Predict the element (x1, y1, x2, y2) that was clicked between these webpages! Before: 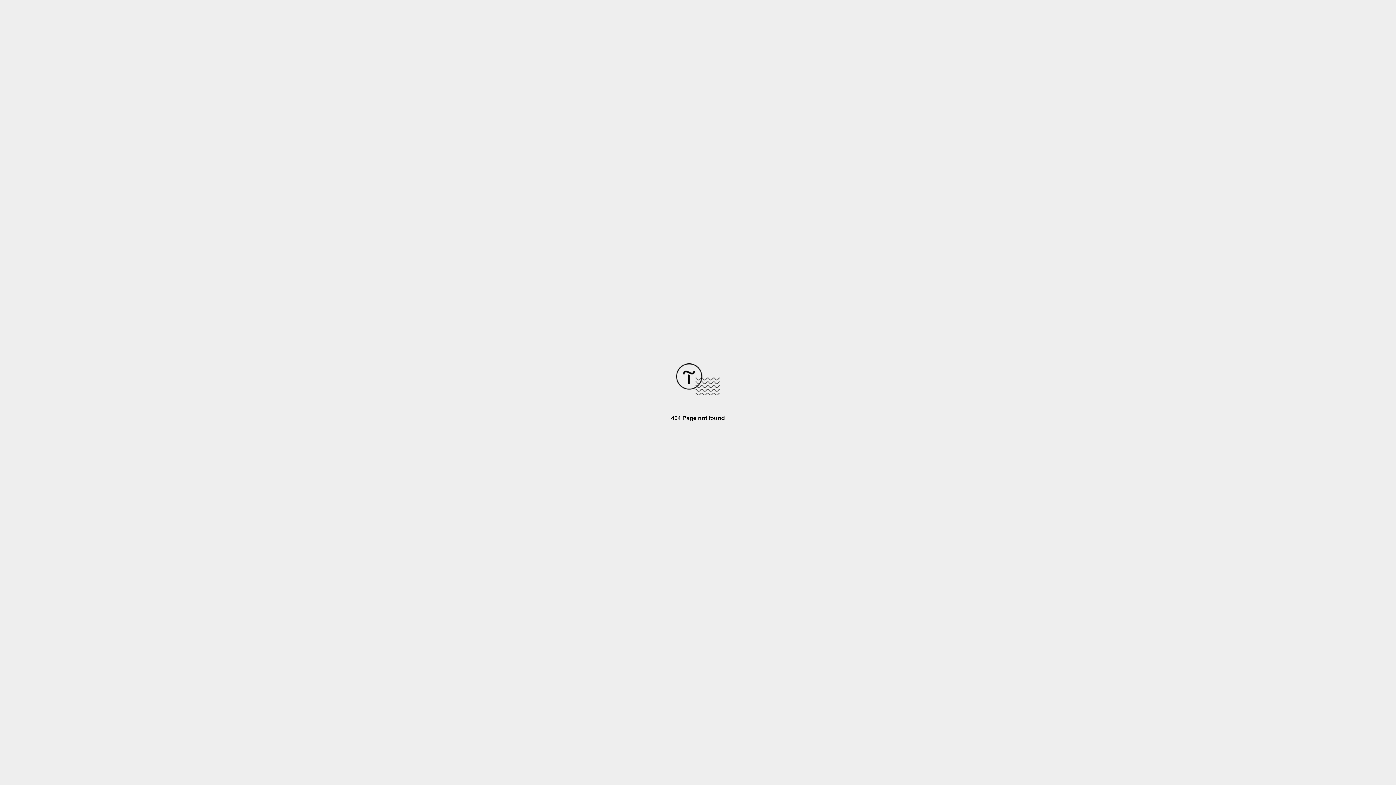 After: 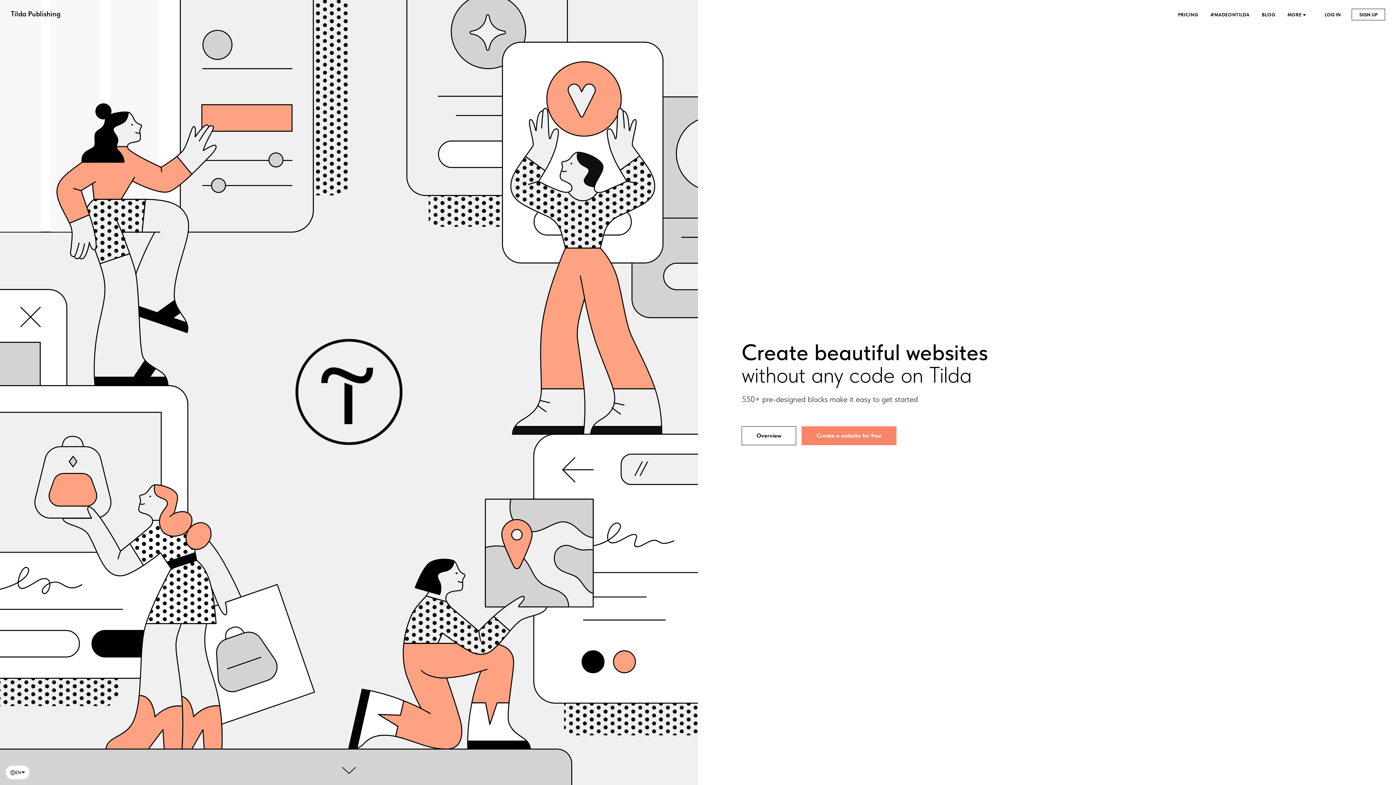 Action: bbox: (676, 390, 720, 396)